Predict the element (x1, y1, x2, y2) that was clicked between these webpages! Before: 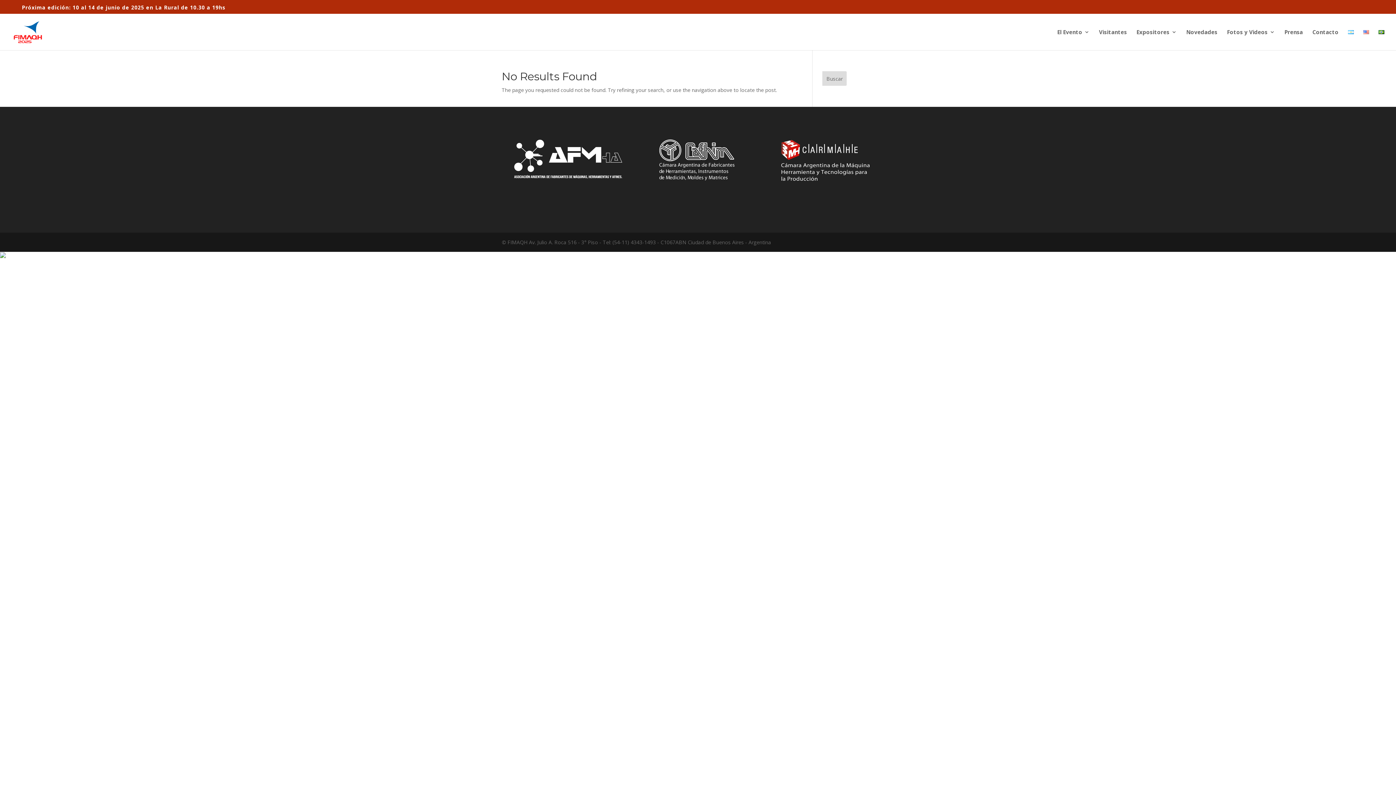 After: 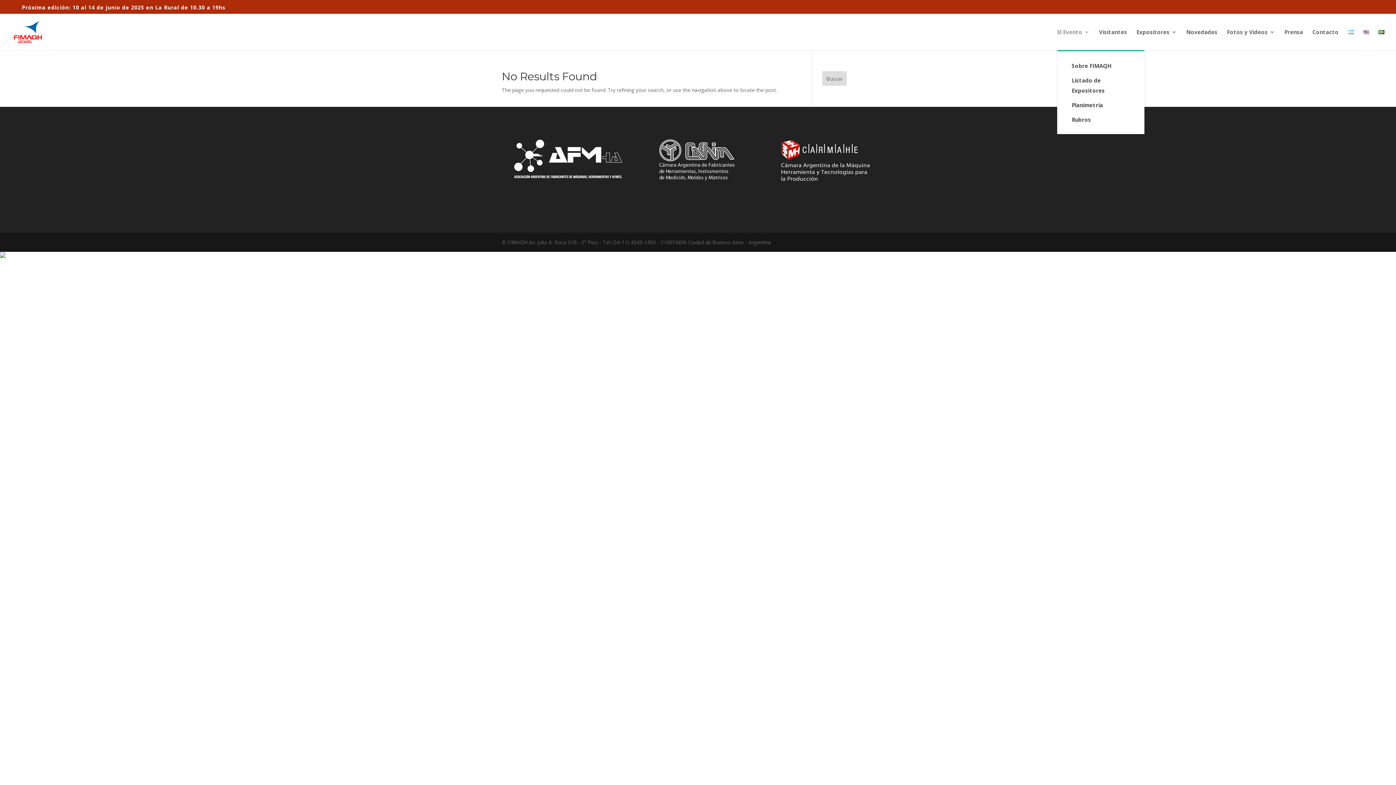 Action: label: El Evento bbox: (1057, 29, 1089, 50)